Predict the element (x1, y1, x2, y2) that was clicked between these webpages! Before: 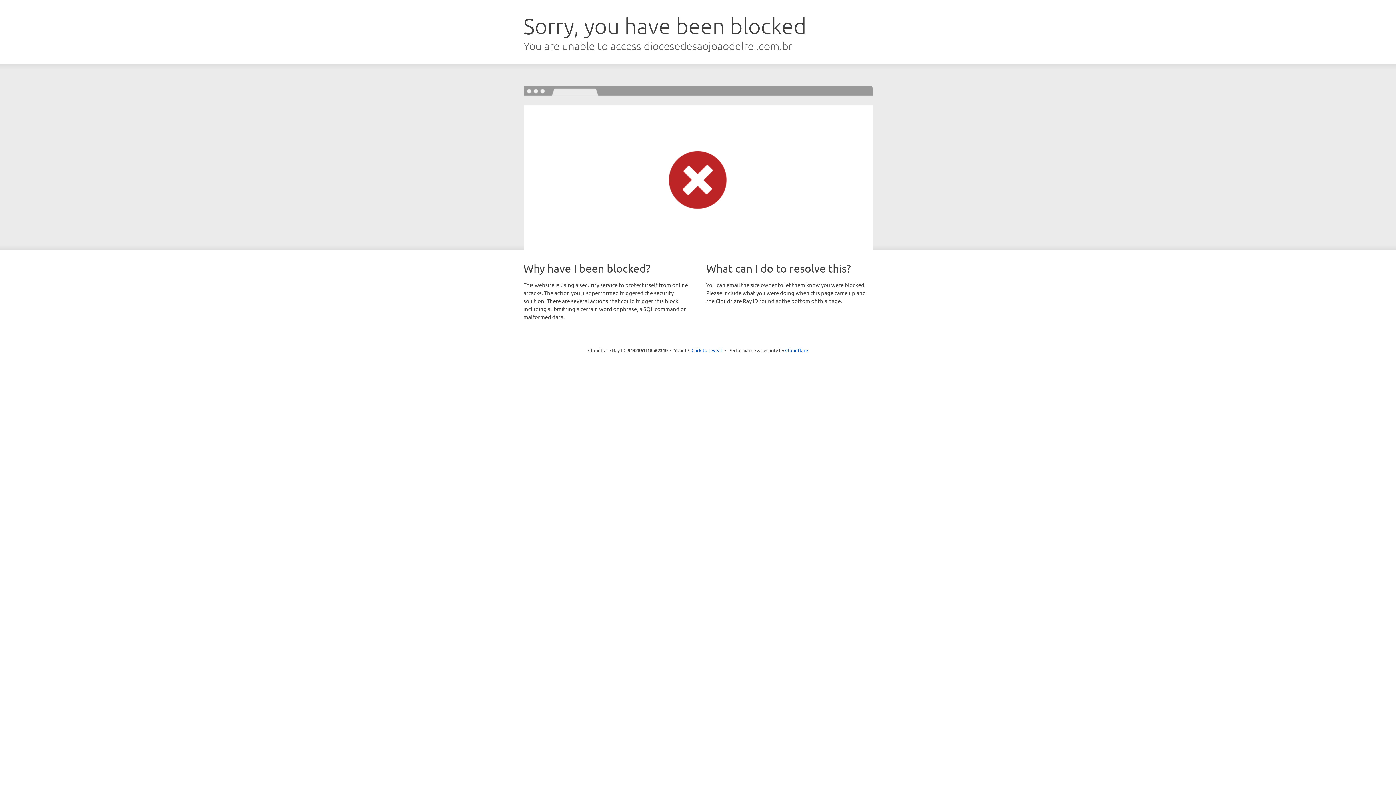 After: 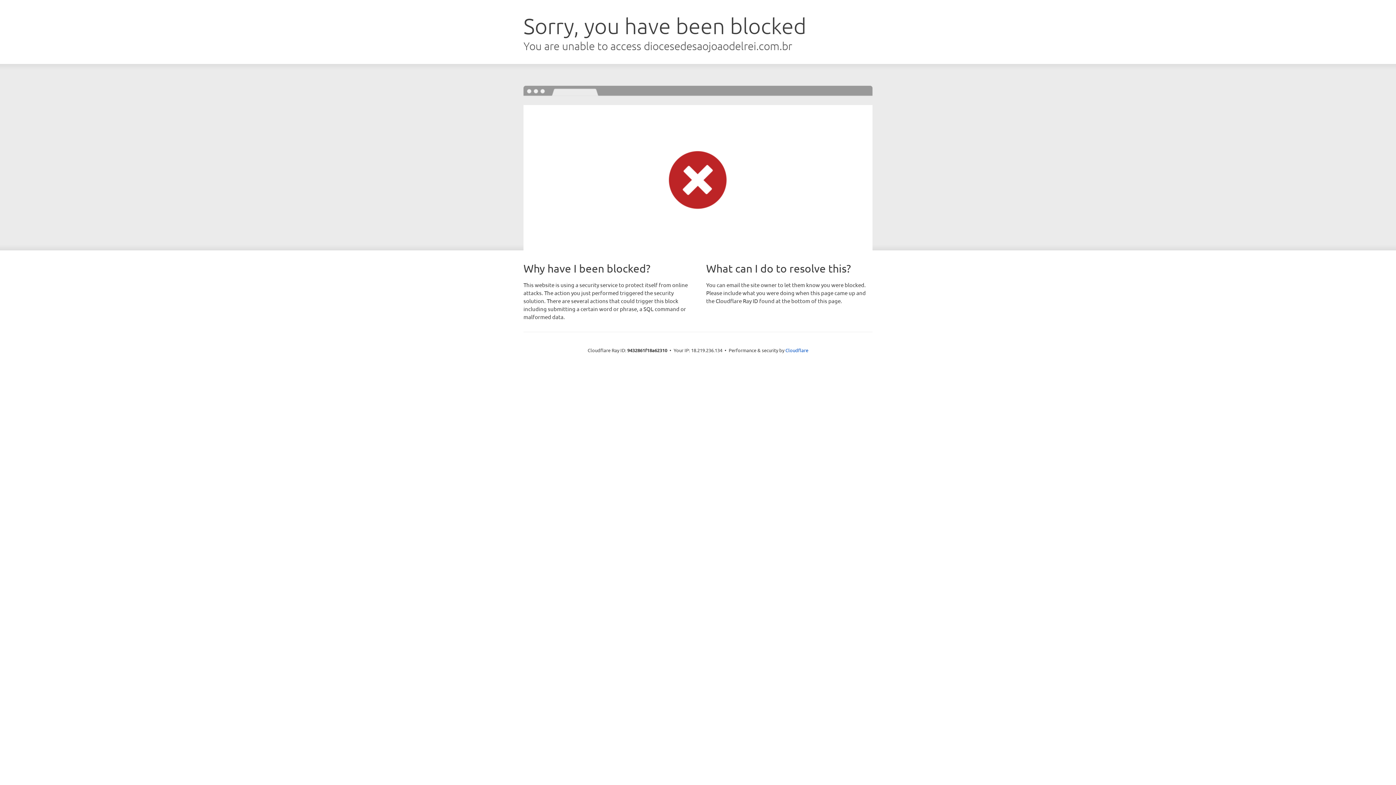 Action: bbox: (691, 346, 722, 353) label: Click to reveal